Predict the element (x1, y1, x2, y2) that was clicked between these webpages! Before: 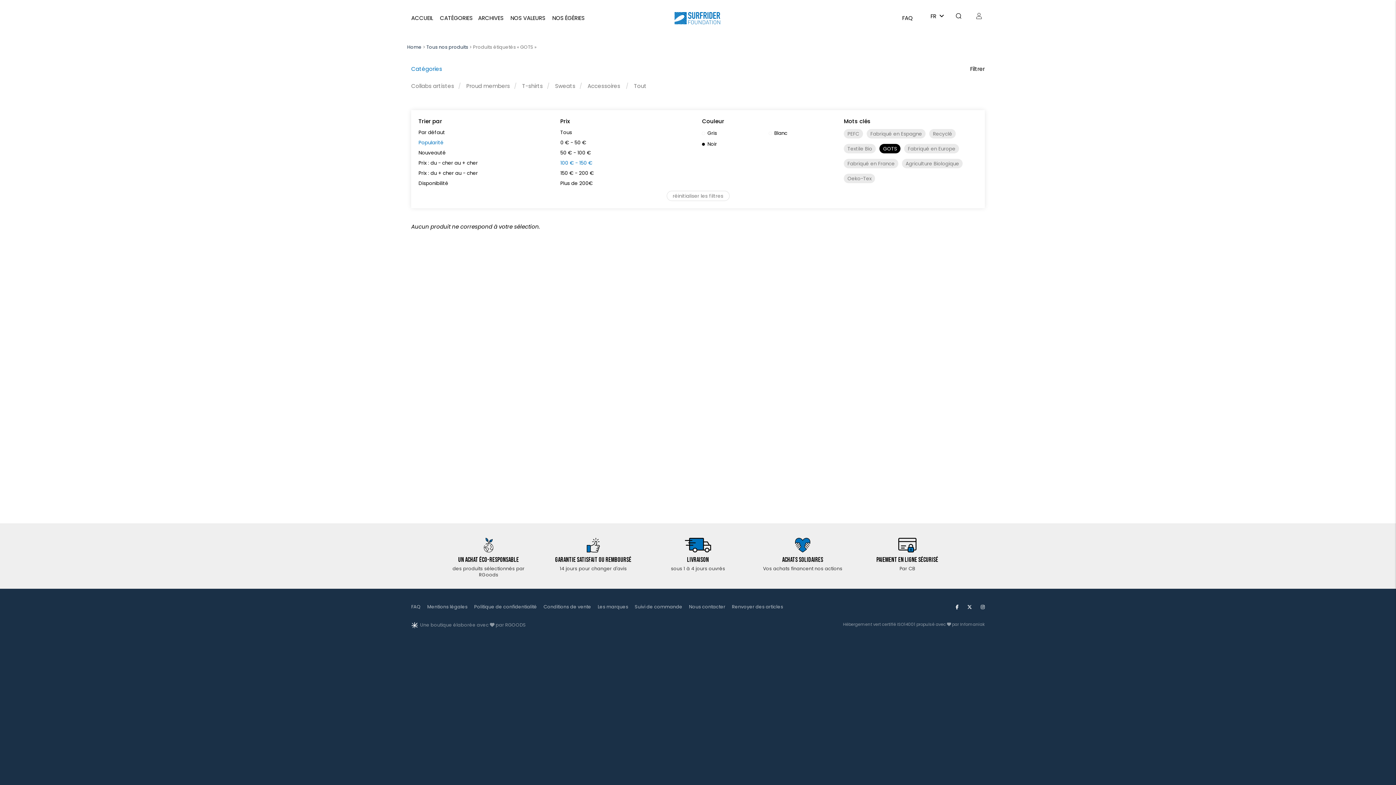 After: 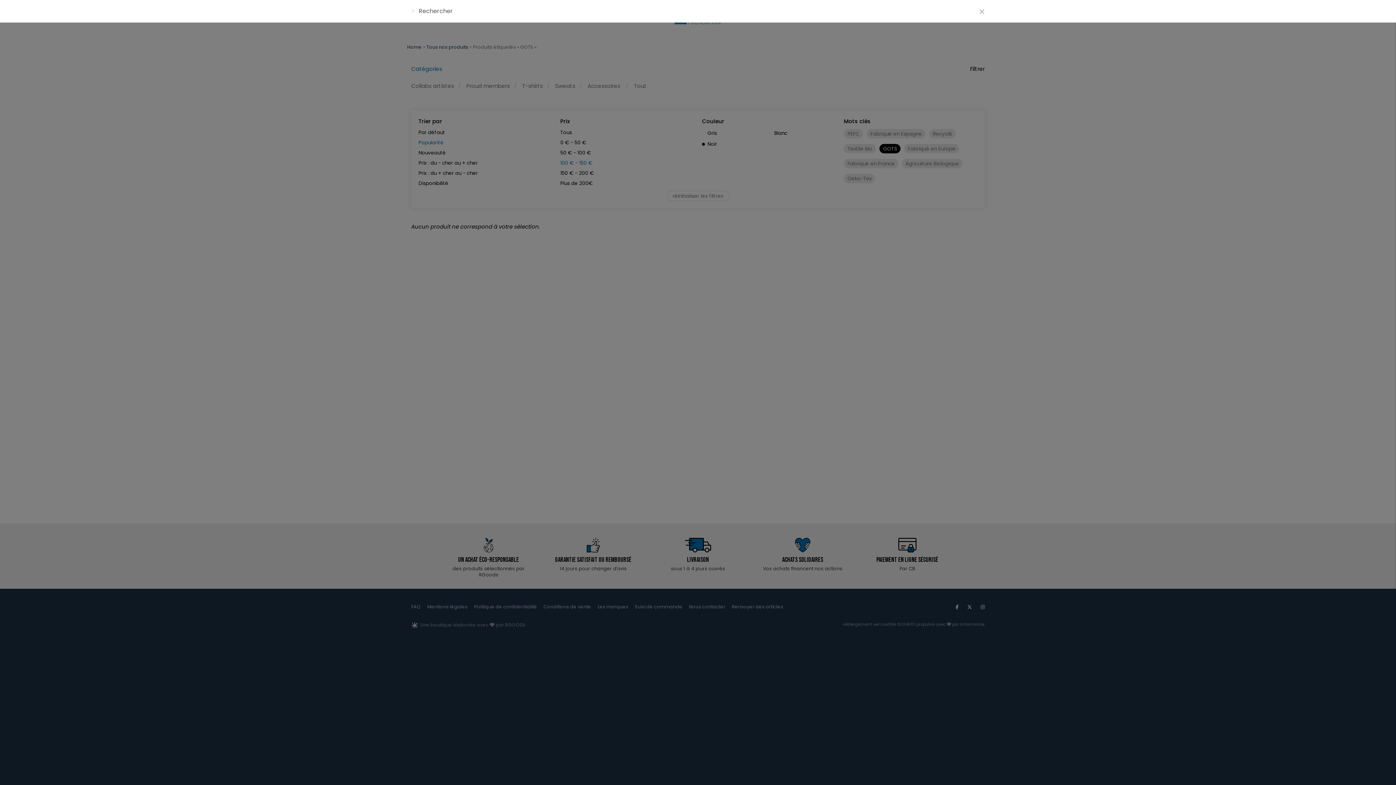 Action: label: ="Rechercher" bbox: (952, 11, 964, 19)